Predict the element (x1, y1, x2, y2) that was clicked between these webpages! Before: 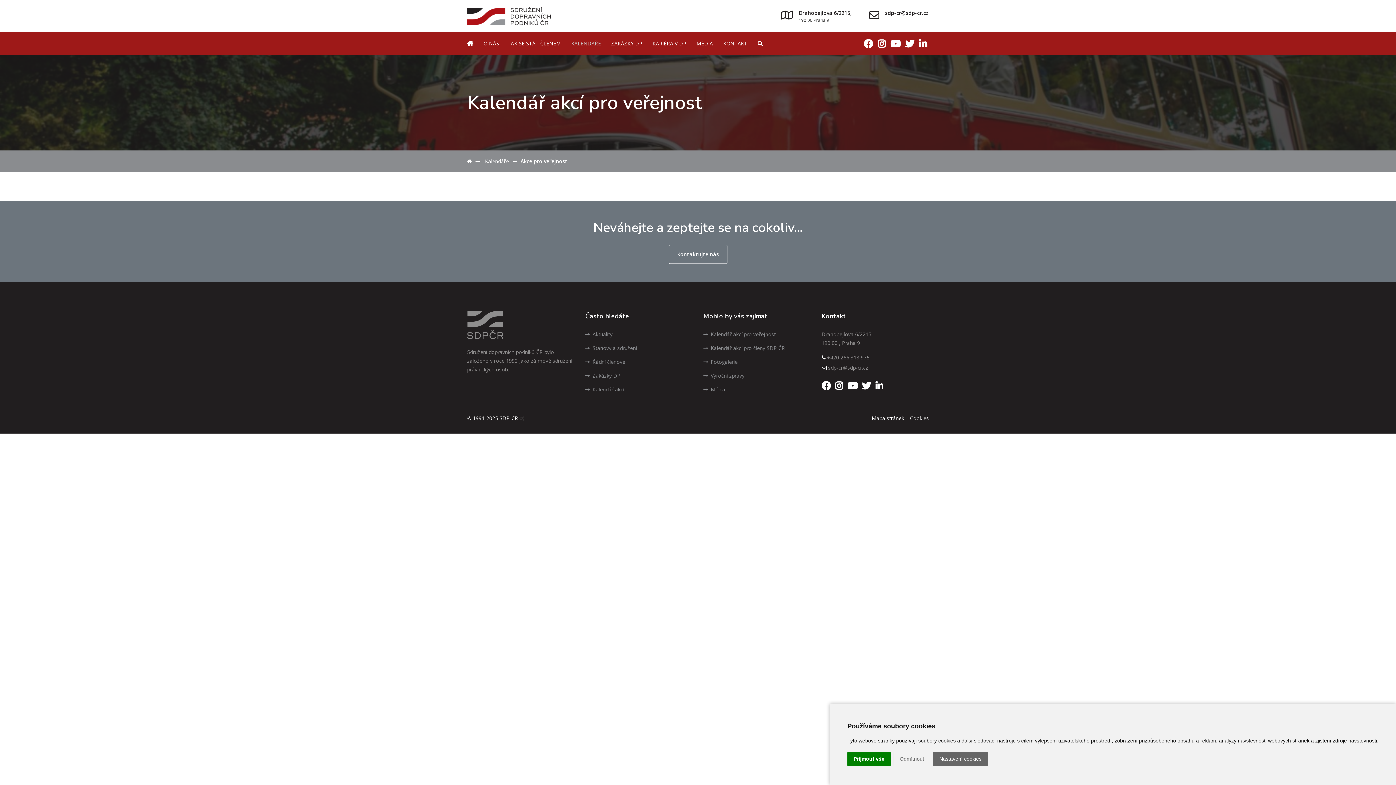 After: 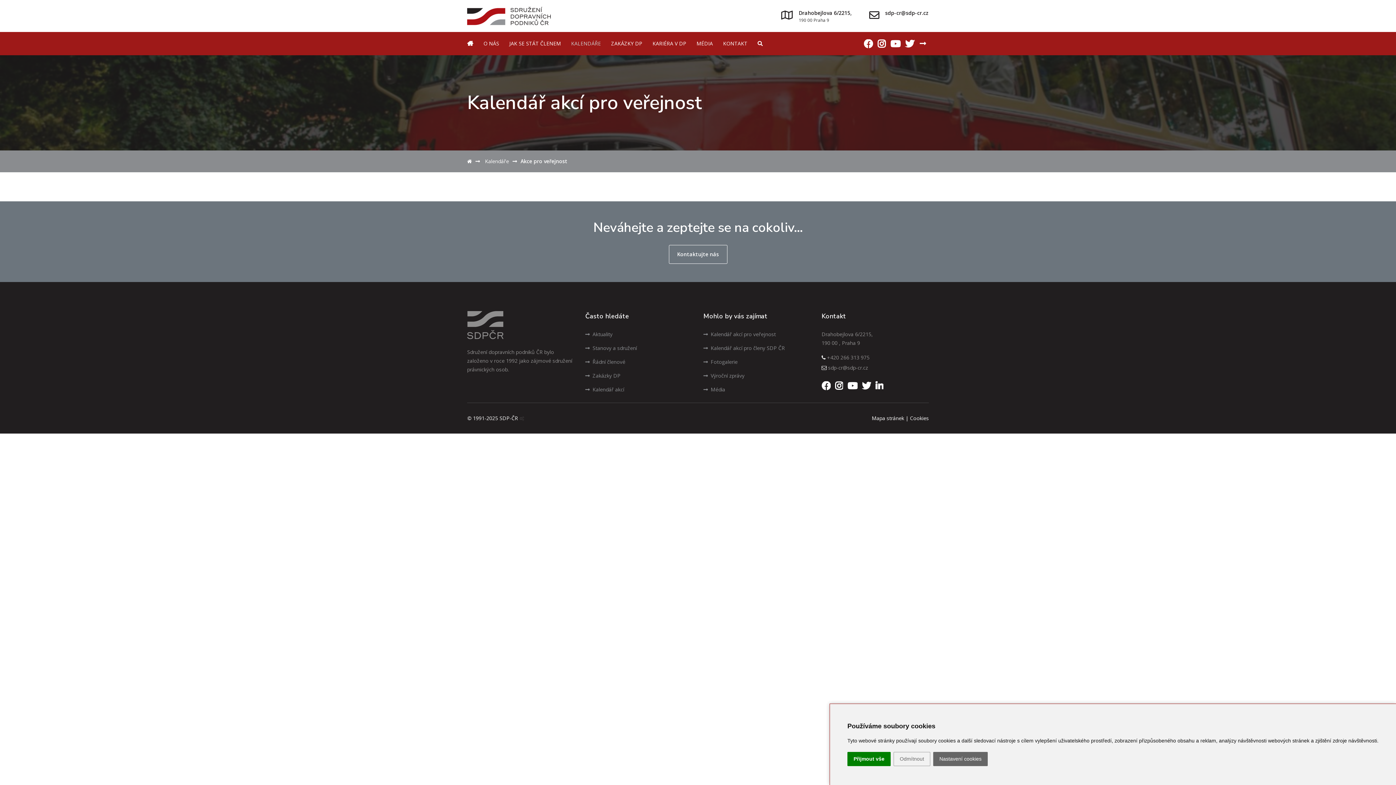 Action: bbox: (917, 39, 929, 48)